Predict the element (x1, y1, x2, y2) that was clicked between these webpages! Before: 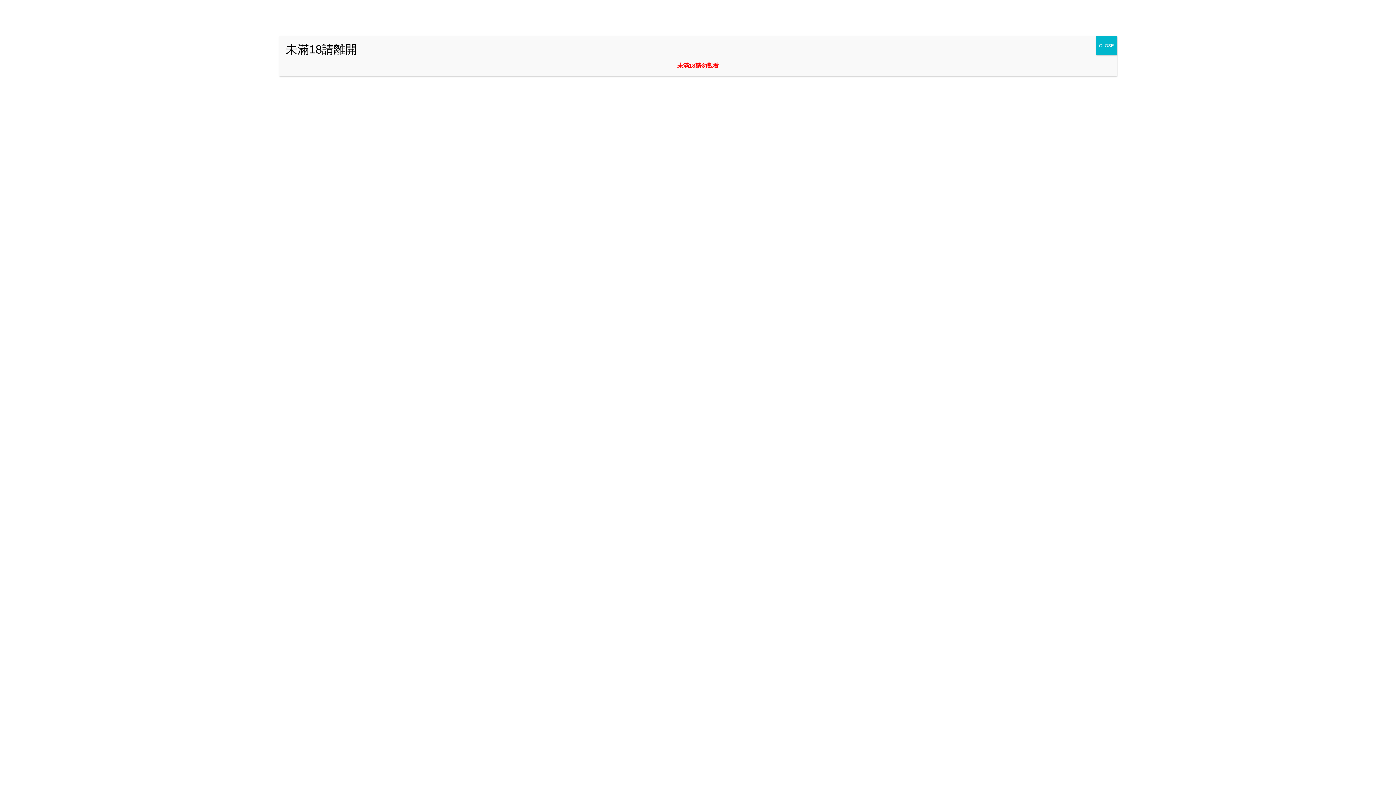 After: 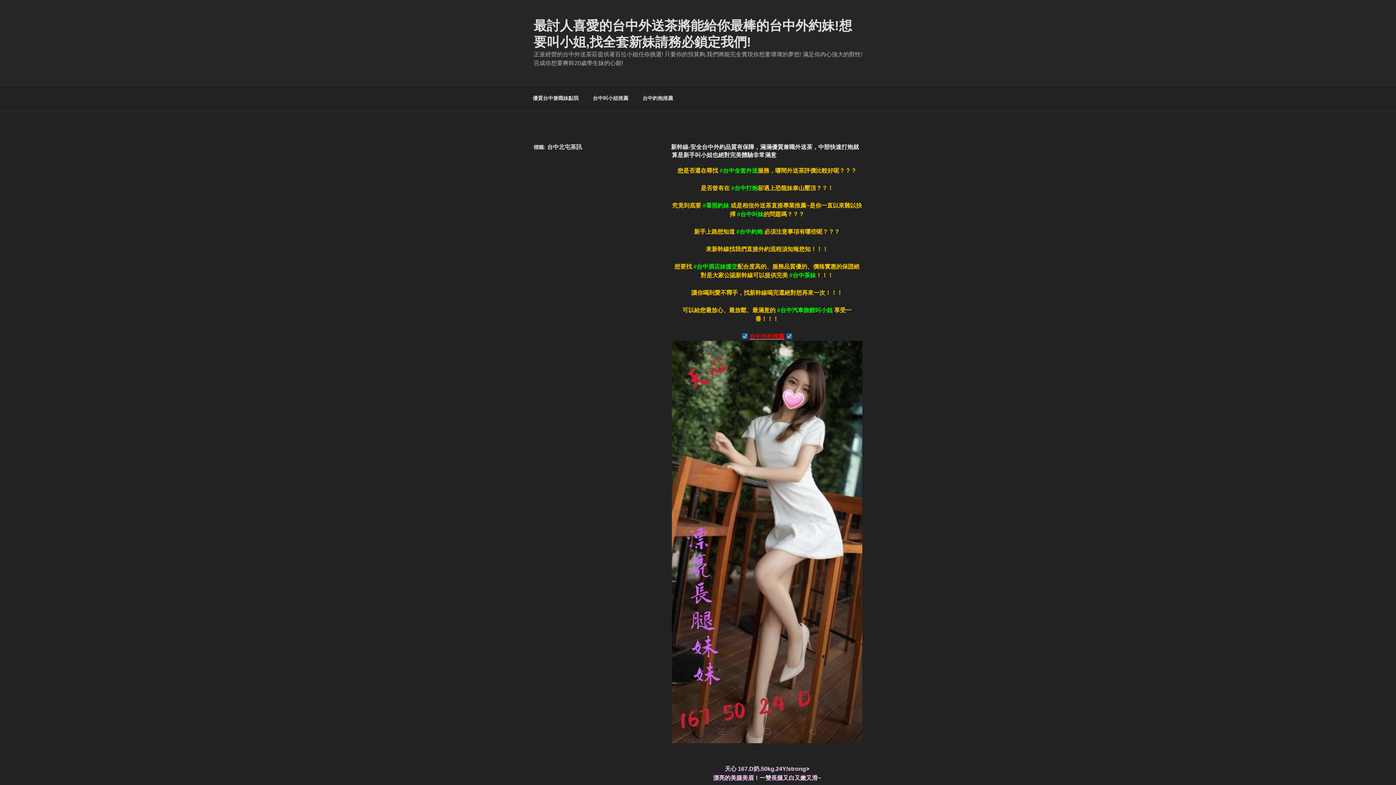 Action: bbox: (1096, 36, 1117, 55) label: Close